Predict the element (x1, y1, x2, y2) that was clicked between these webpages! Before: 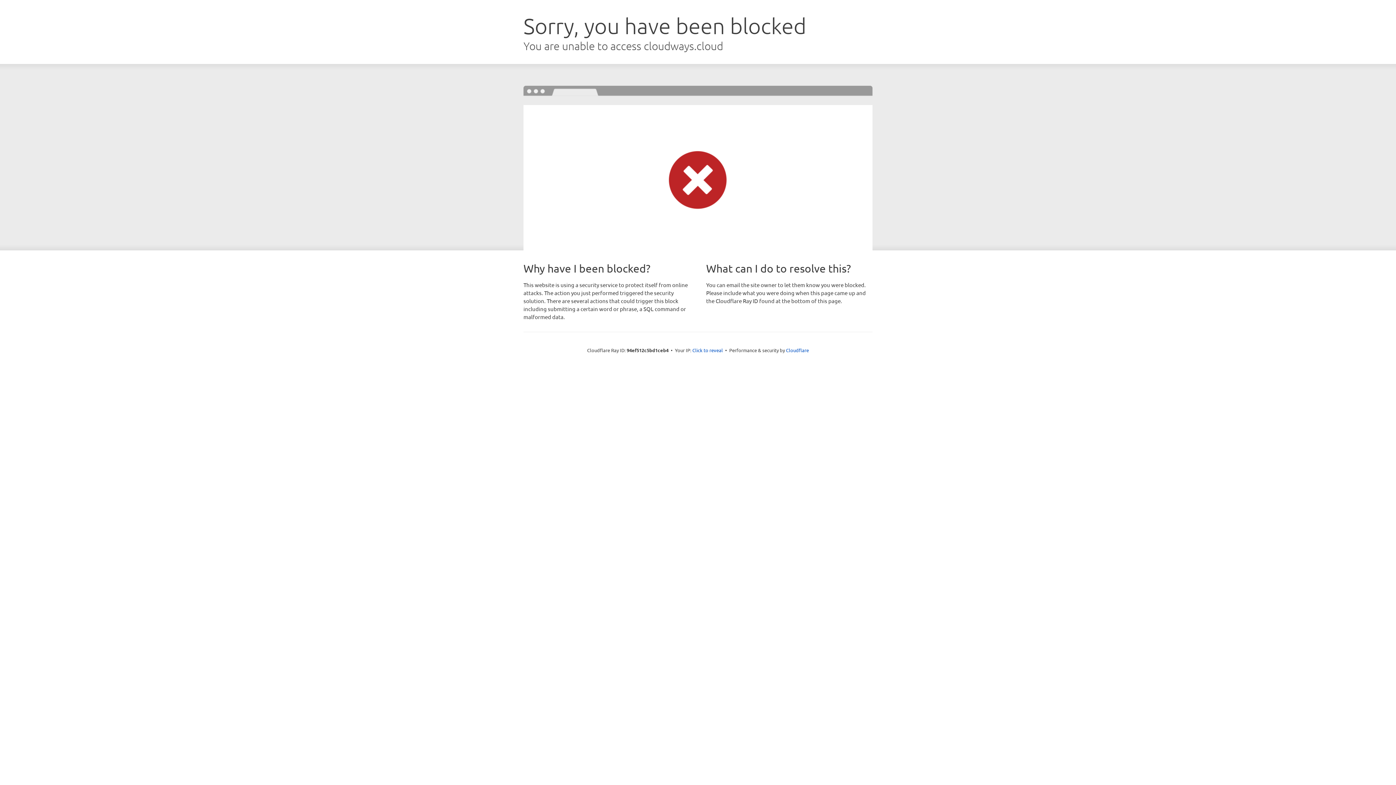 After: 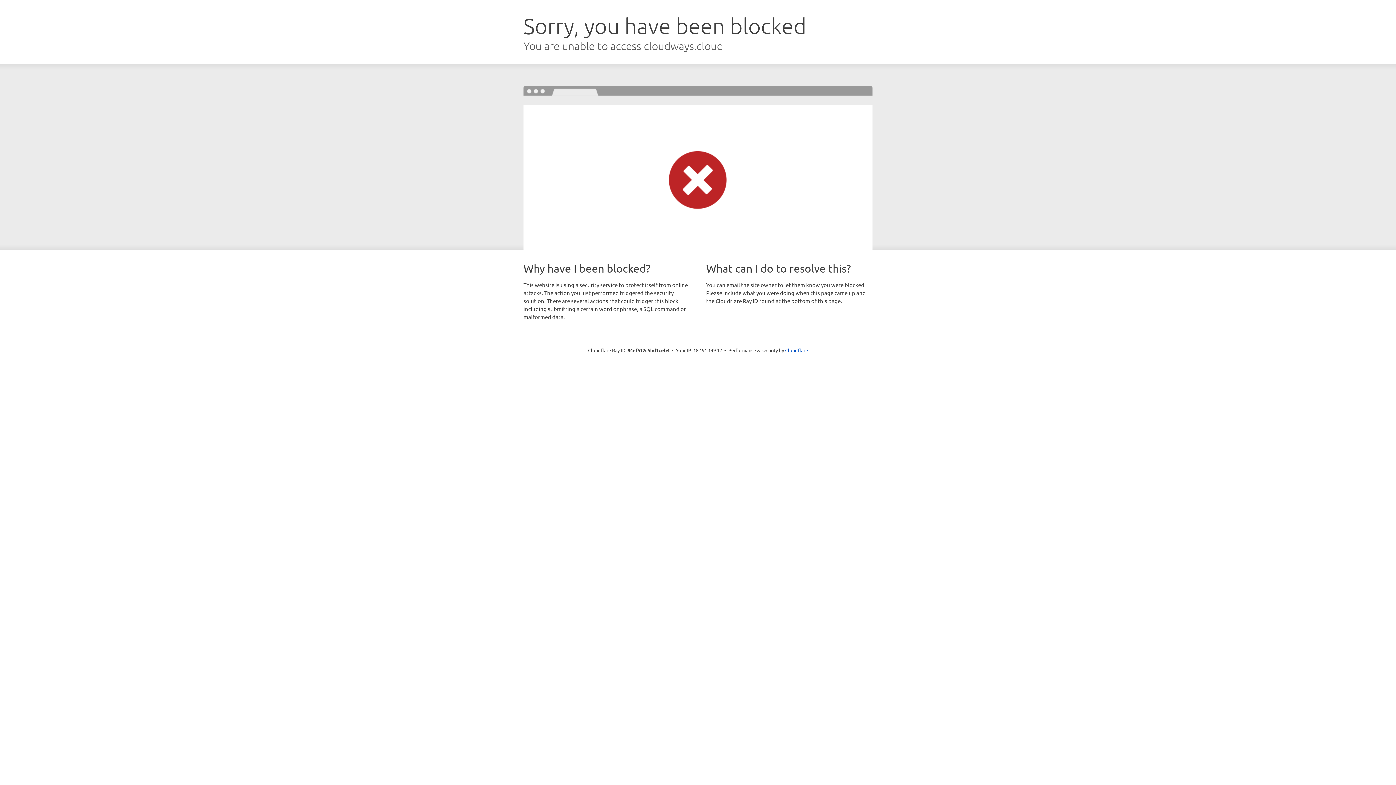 Action: bbox: (692, 346, 723, 353) label: Click to reveal